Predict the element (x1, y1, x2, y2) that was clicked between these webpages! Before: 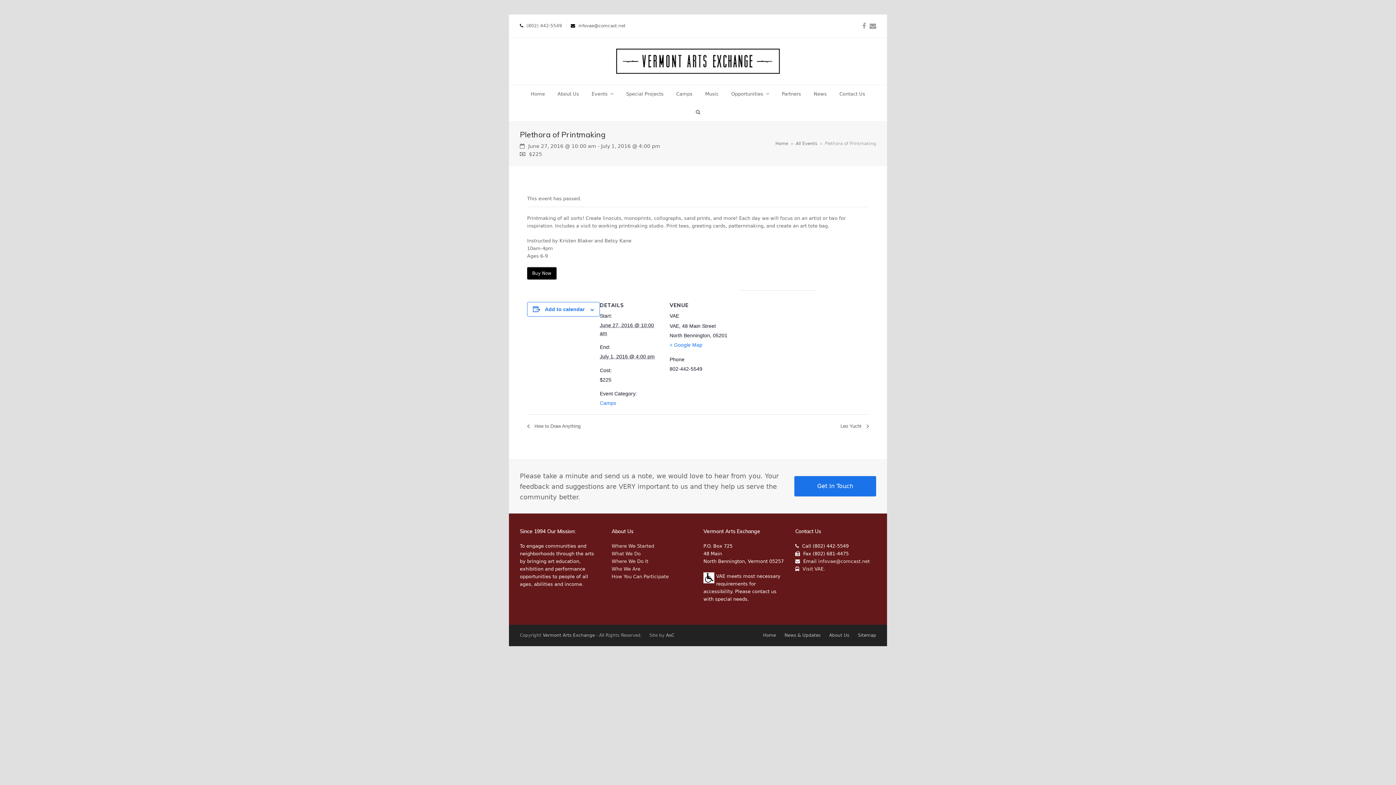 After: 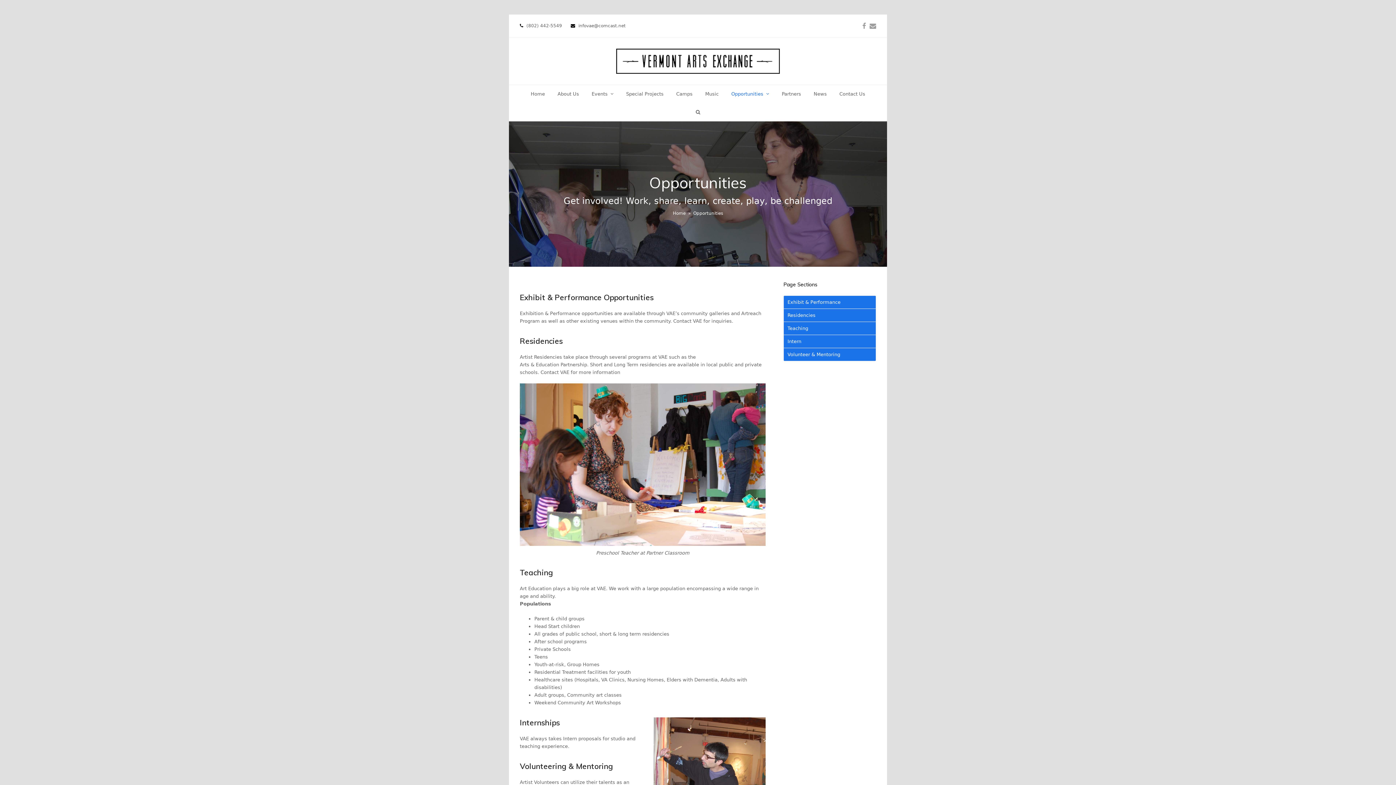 Action: bbox: (725, 85, 774, 103) label: Opportunities 